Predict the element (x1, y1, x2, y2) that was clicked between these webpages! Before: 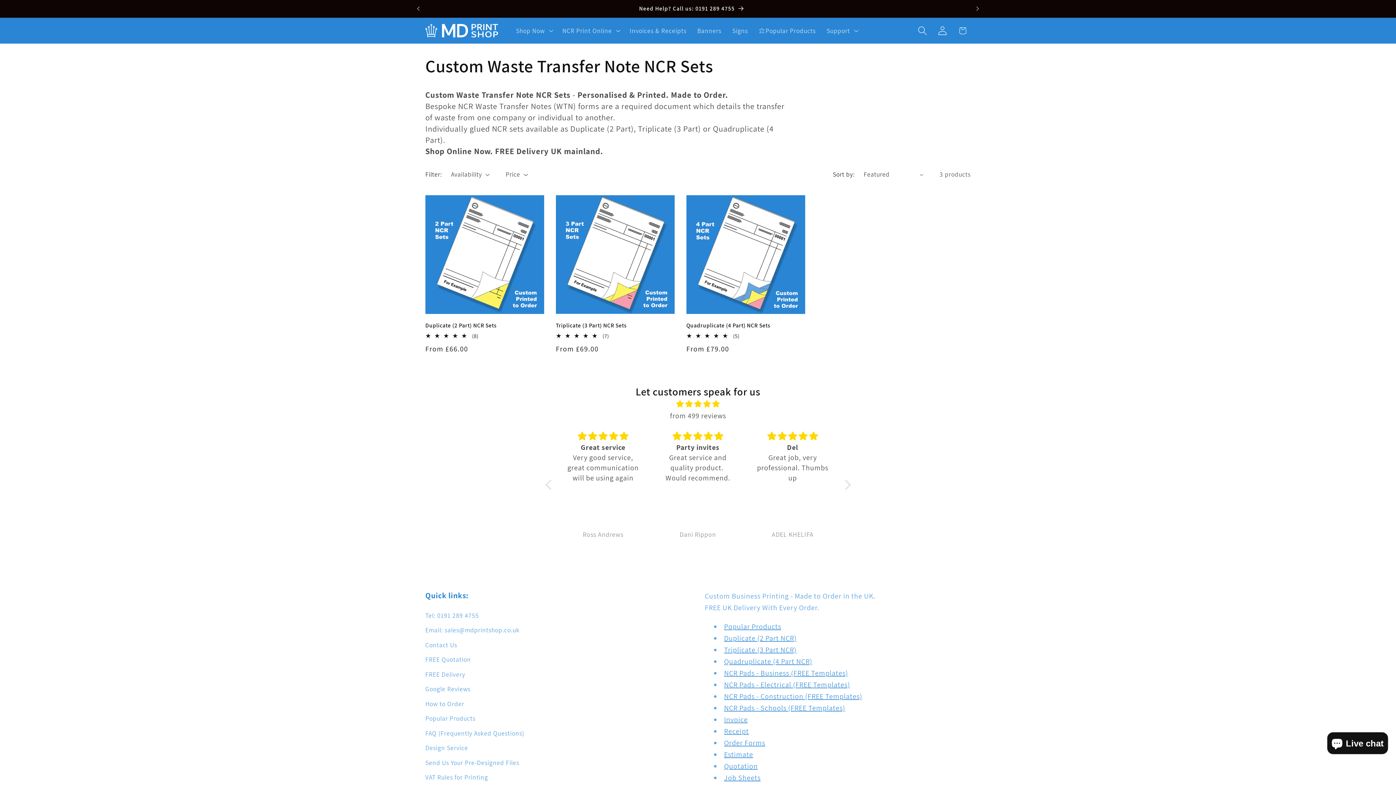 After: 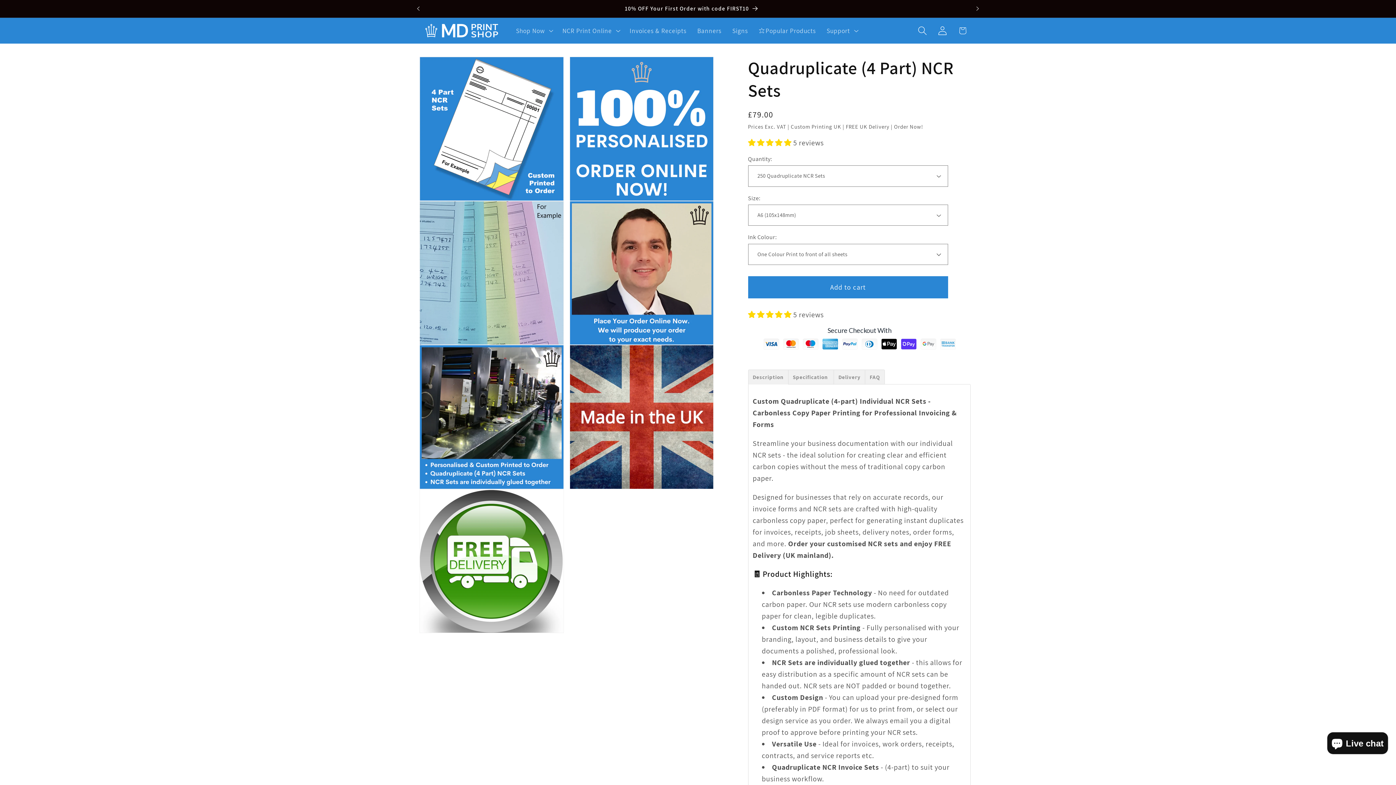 Action: bbox: (686, 321, 805, 329) label: Quadruplicate (4 Part) NCR Sets